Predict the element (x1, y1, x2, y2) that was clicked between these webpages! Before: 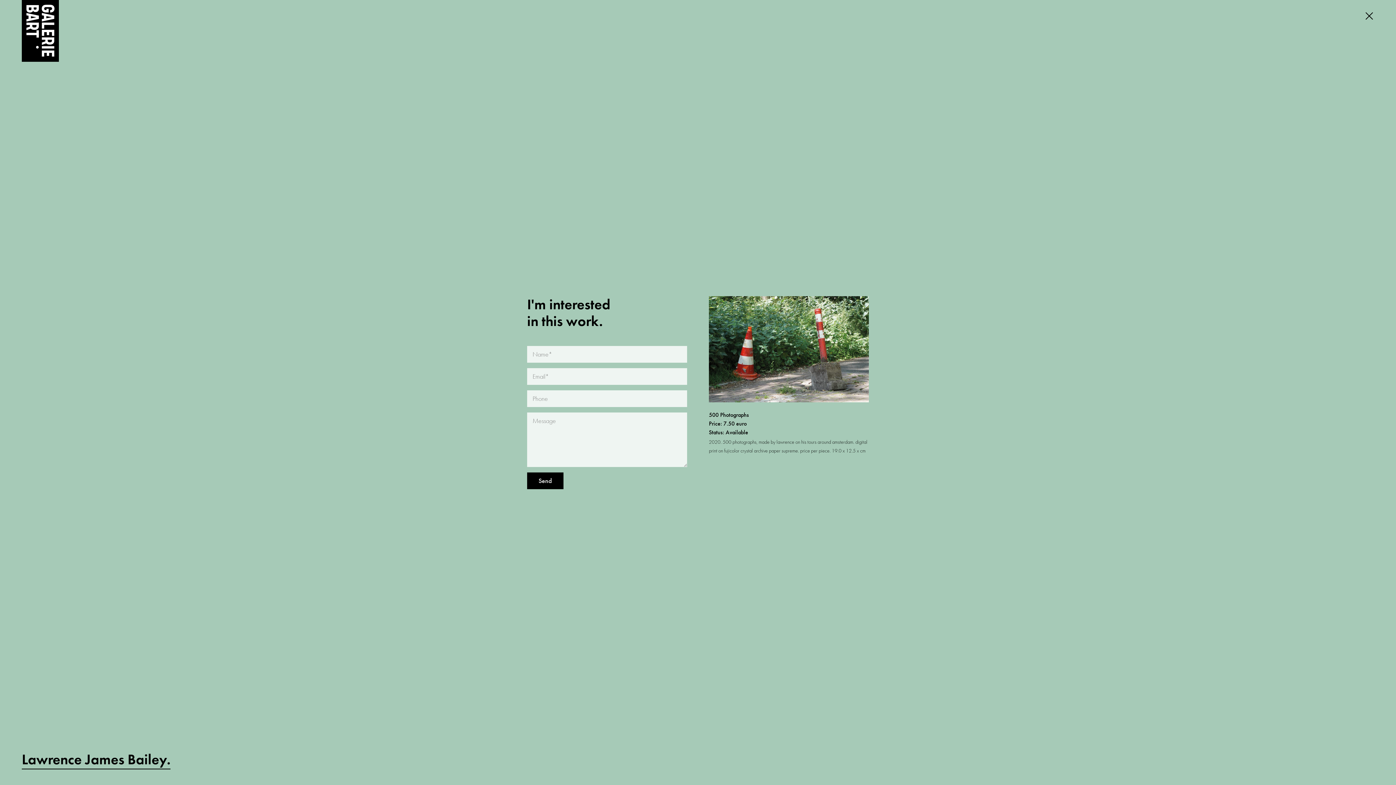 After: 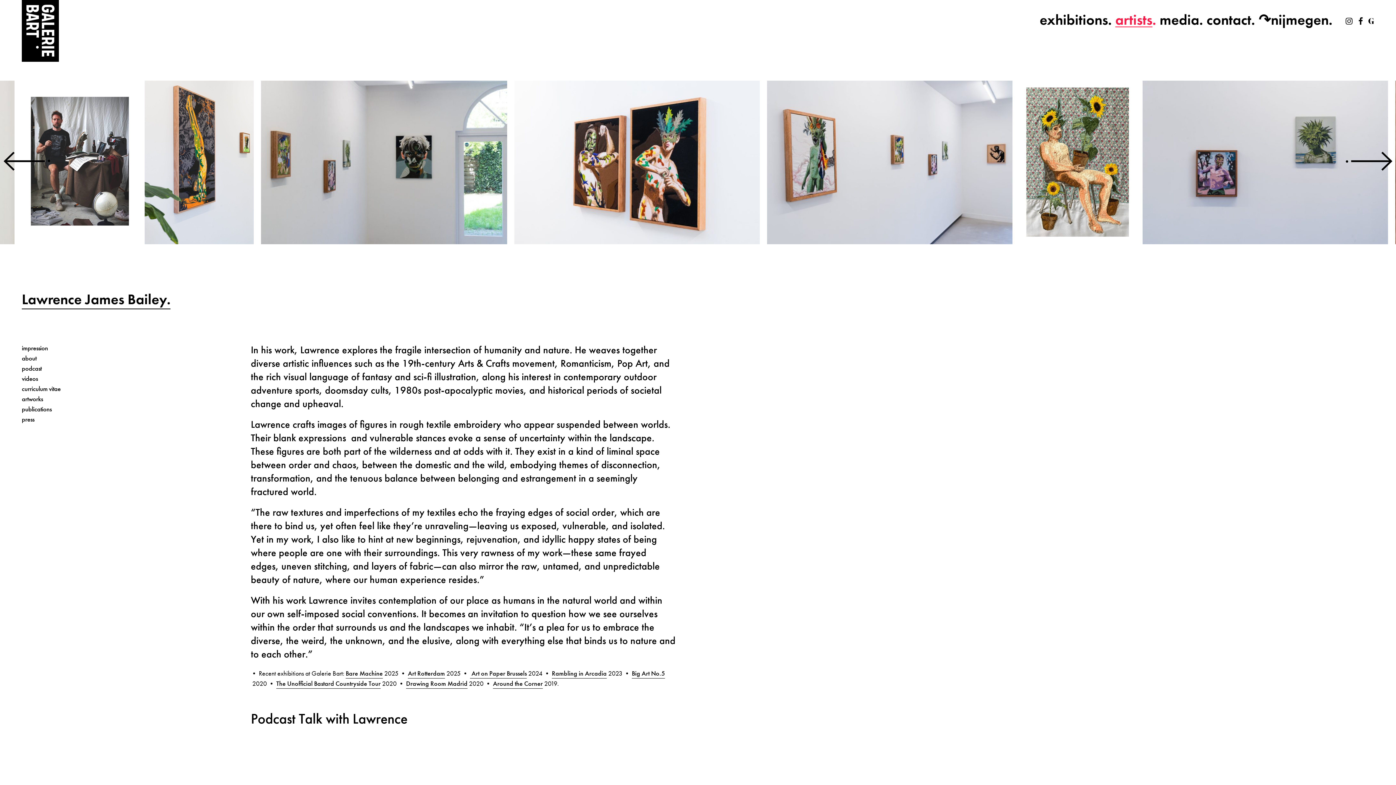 Action: bbox: (21, 752, 170, 767) label: Lawrence James Bailey